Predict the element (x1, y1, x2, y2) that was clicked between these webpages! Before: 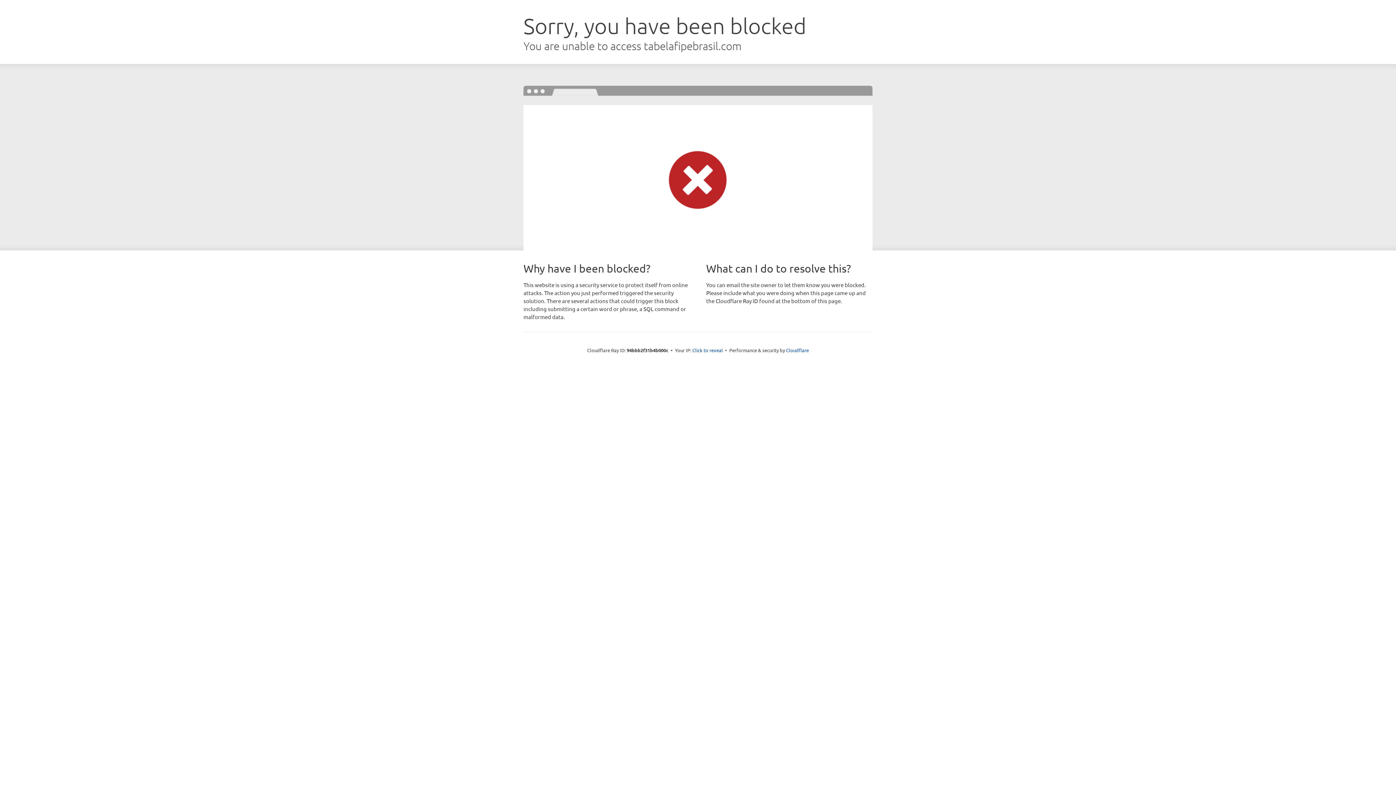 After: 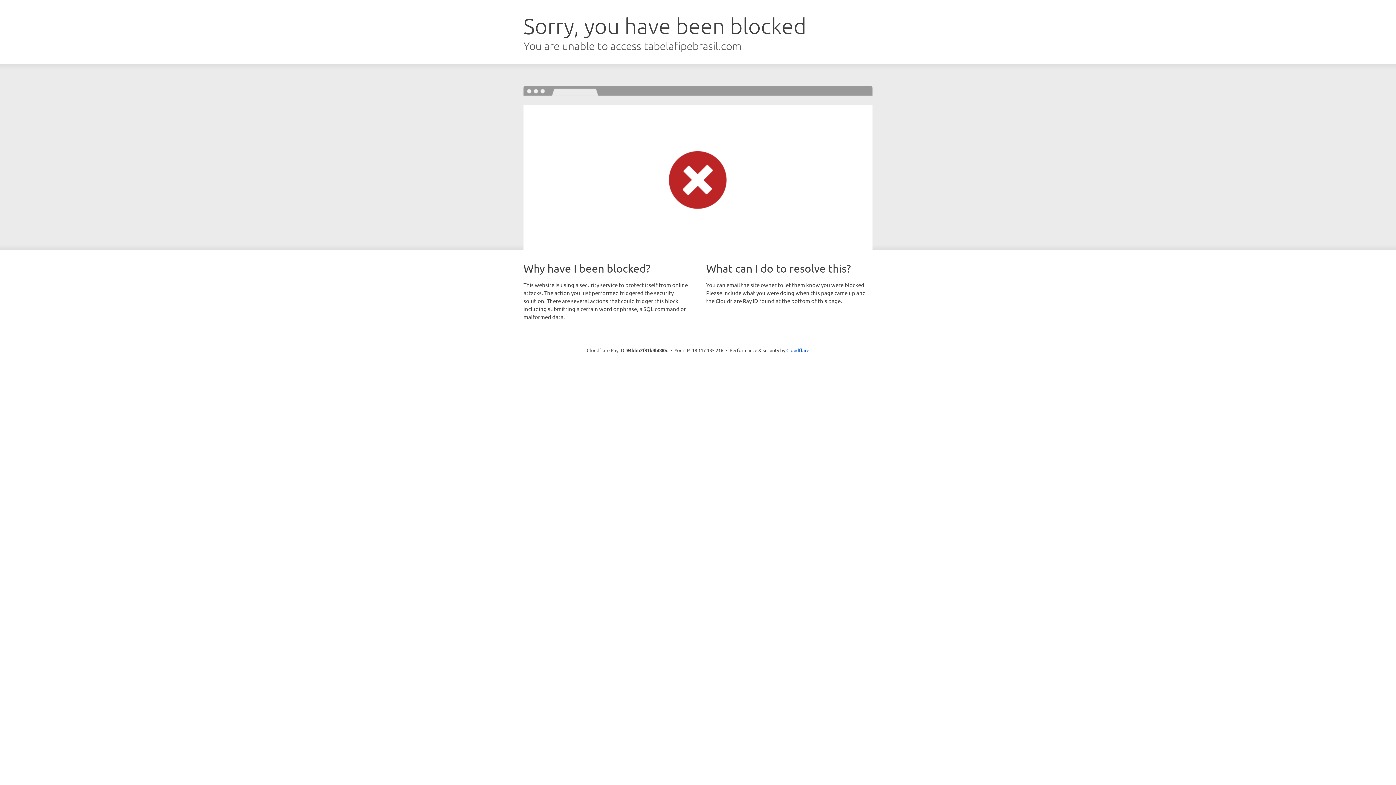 Action: label: Click to reveal bbox: (692, 346, 723, 353)